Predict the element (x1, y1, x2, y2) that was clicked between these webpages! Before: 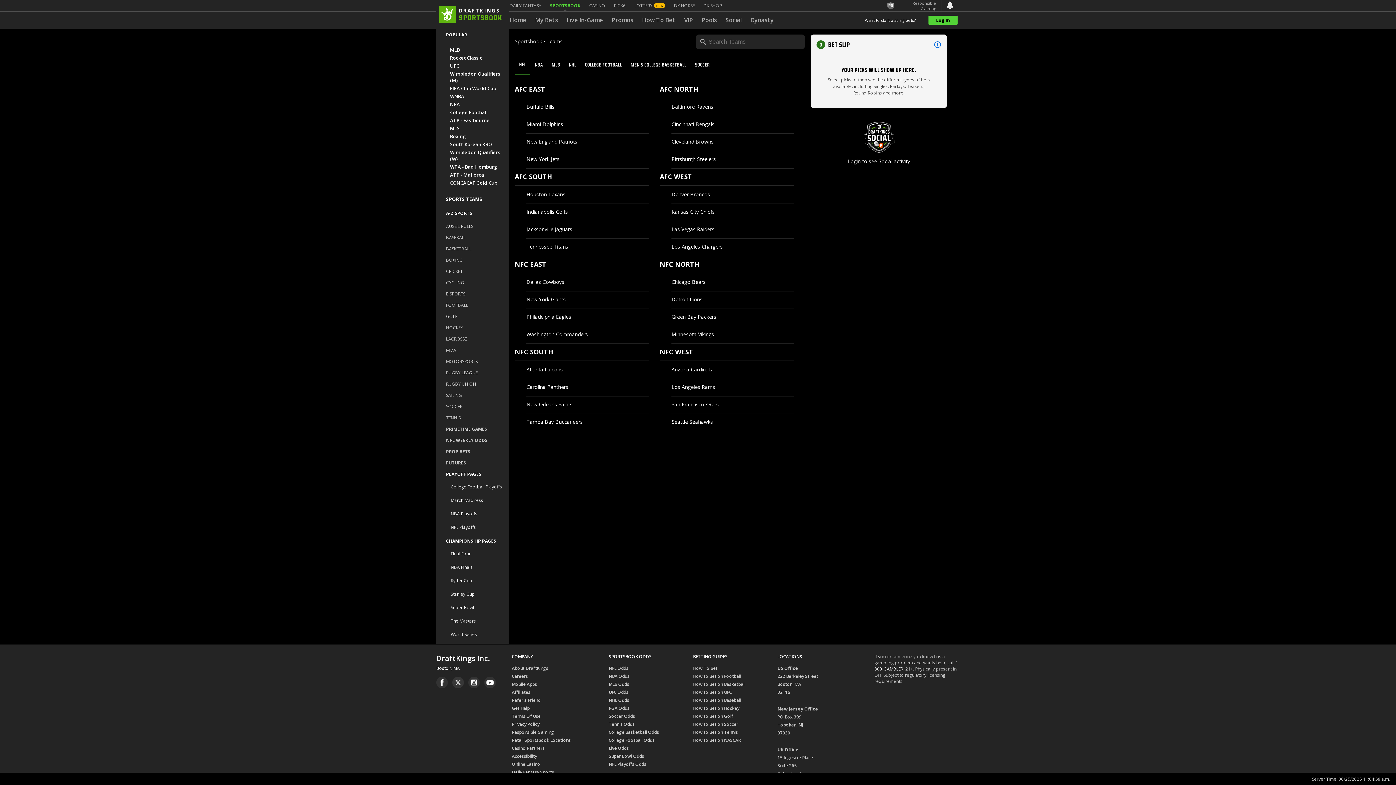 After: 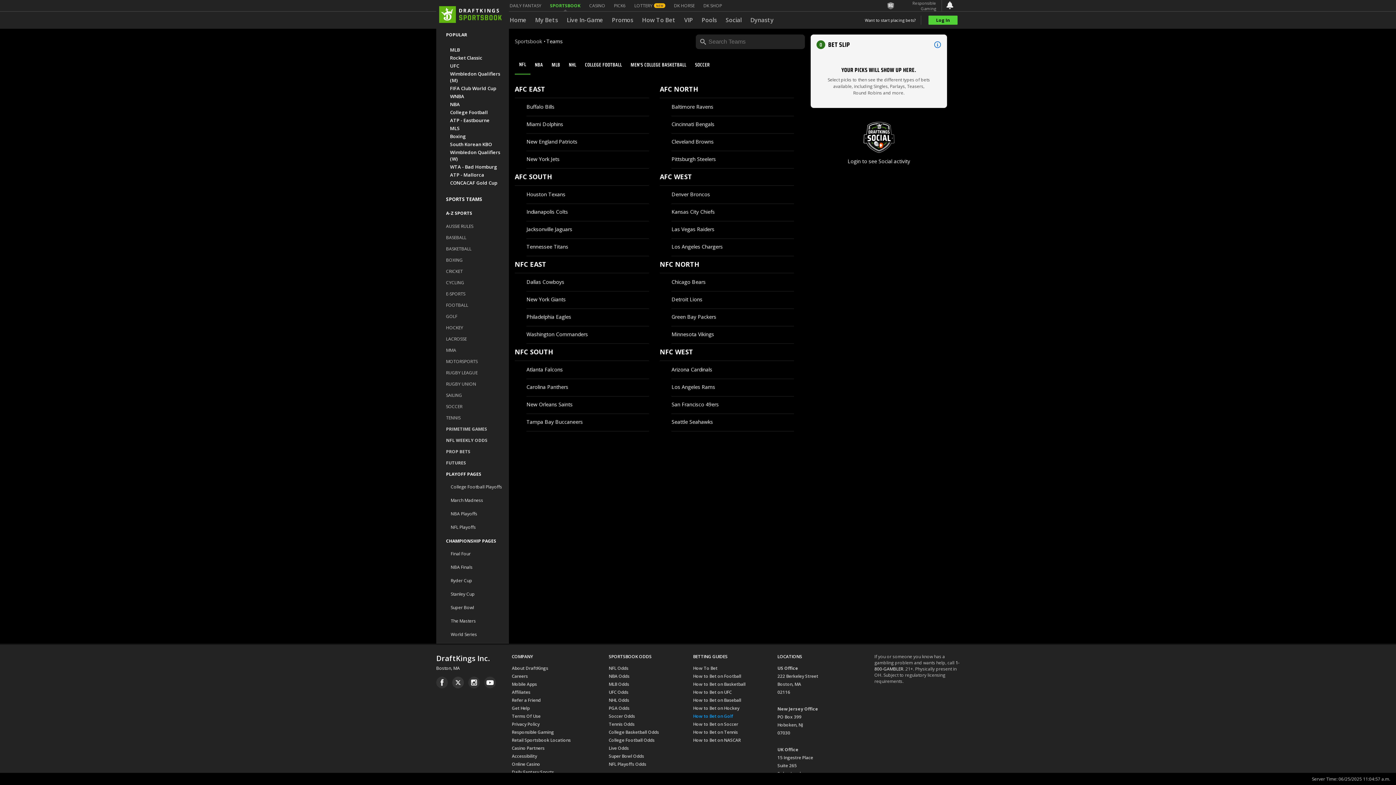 Action: label: How to Bet on Golf bbox: (693, 713, 733, 721)